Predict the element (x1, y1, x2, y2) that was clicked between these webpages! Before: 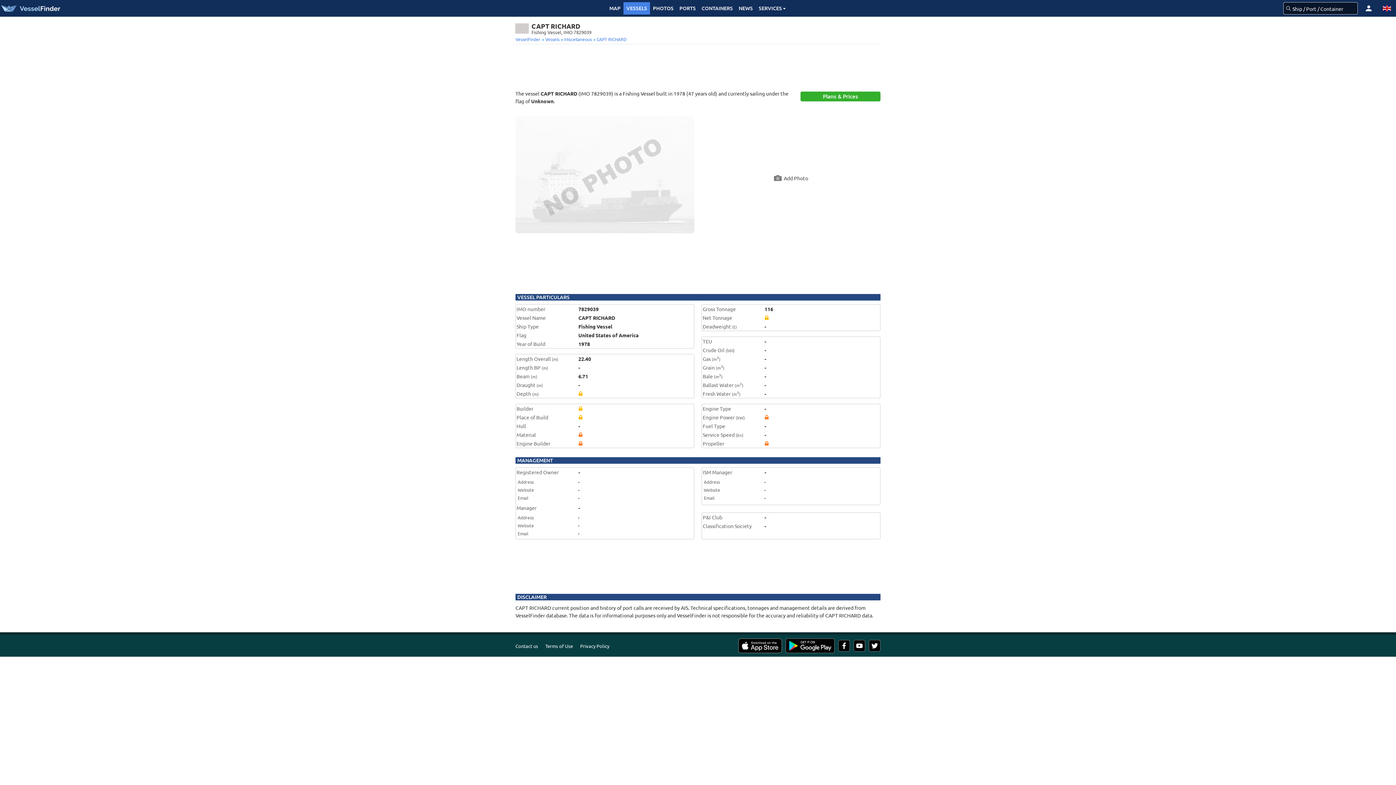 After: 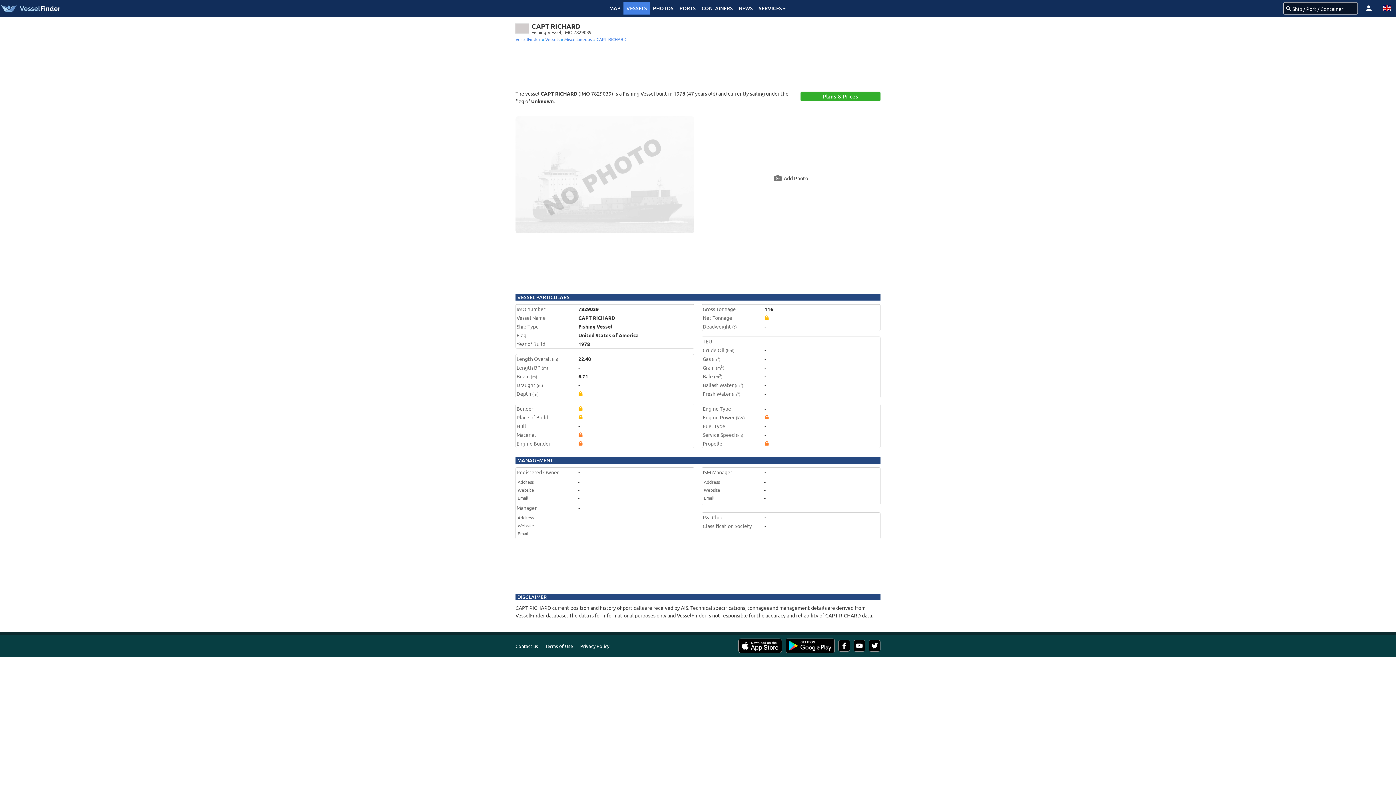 Action: bbox: (734, 638, 782, 653)